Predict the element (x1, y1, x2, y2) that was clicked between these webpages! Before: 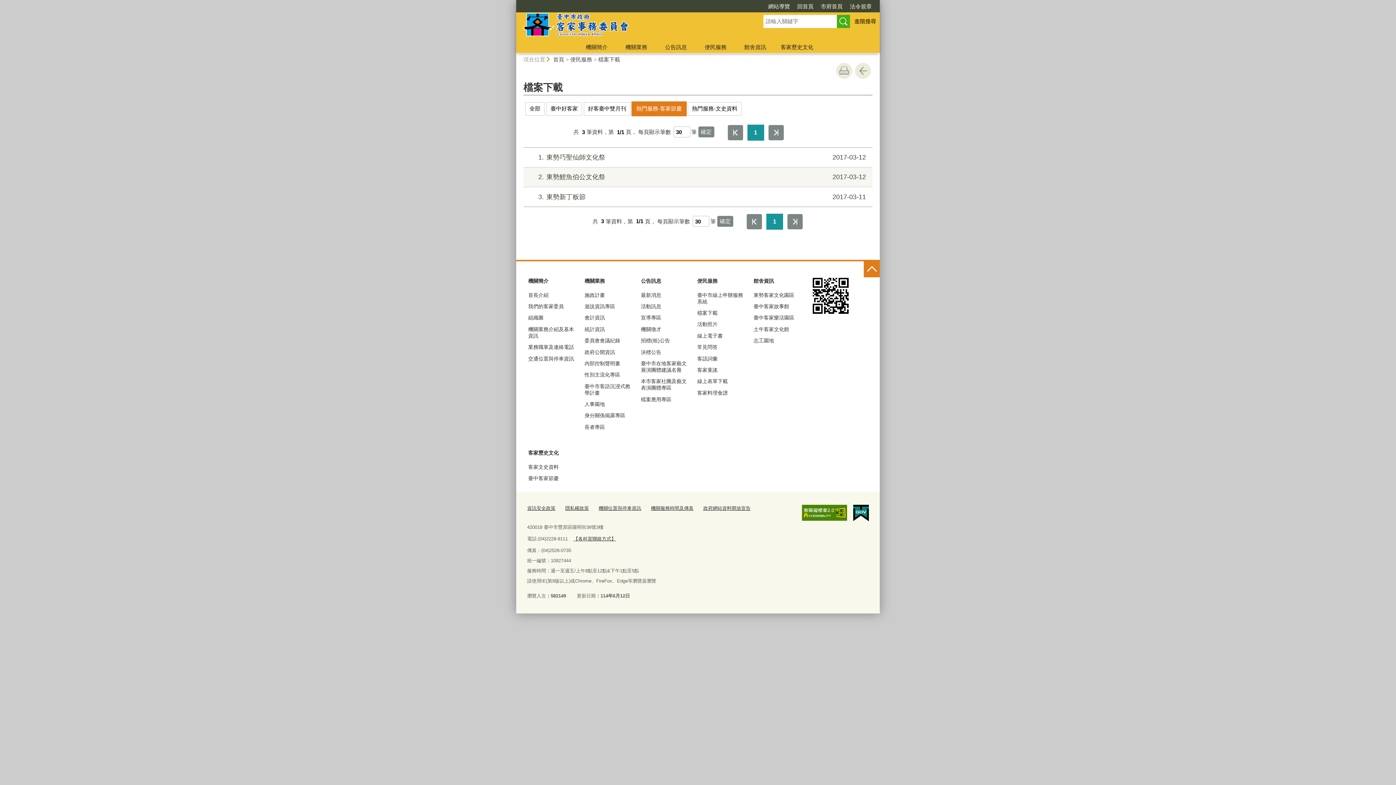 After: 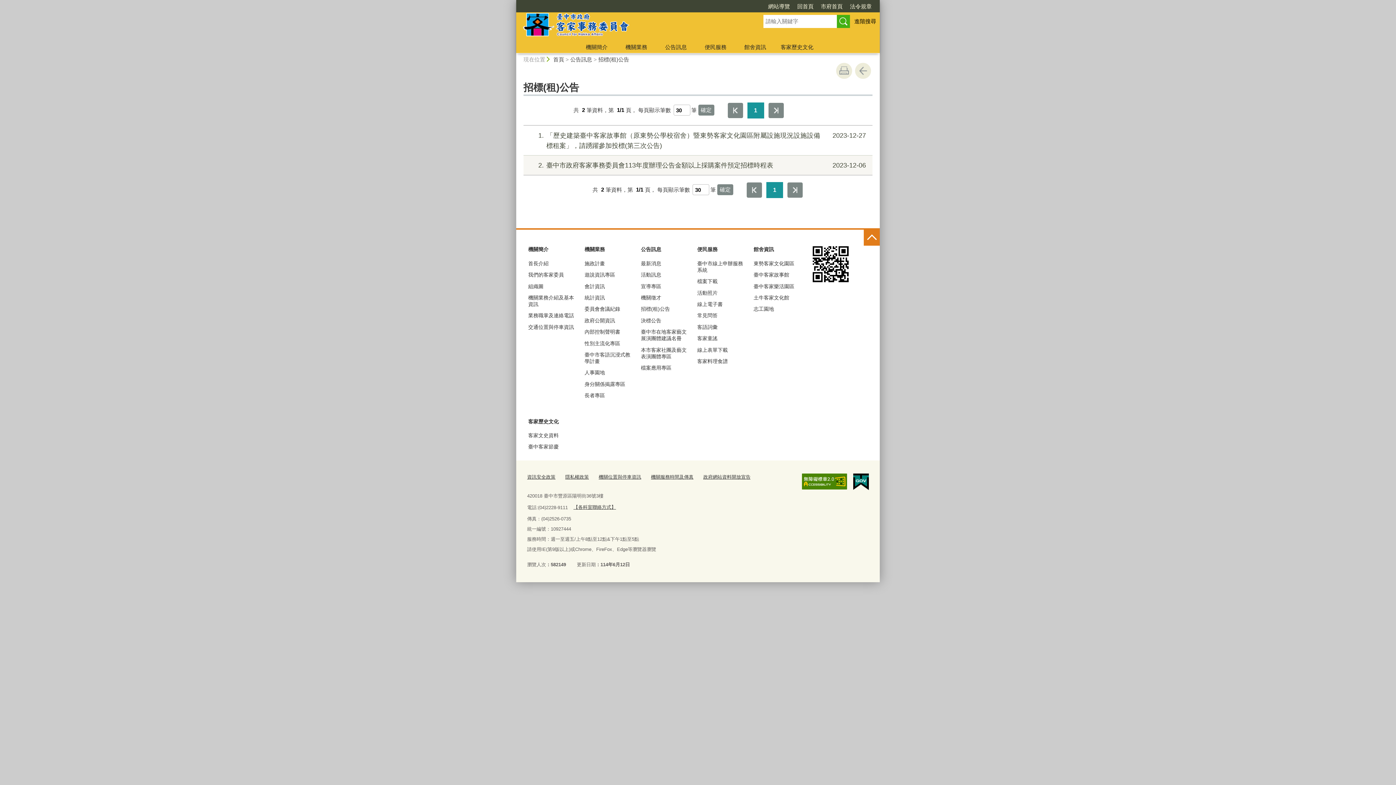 Action: bbox: (640, 335, 689, 346) label: 招標(租)公告